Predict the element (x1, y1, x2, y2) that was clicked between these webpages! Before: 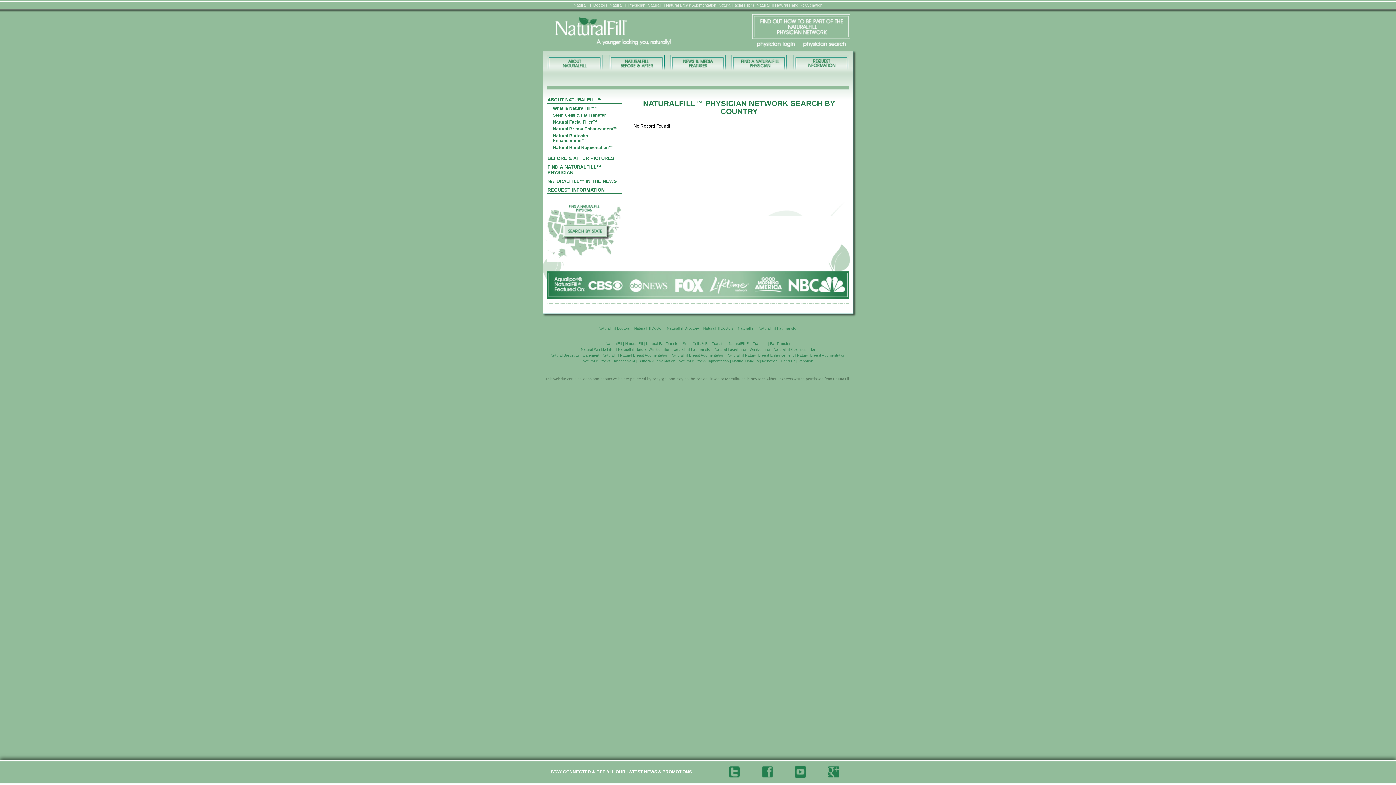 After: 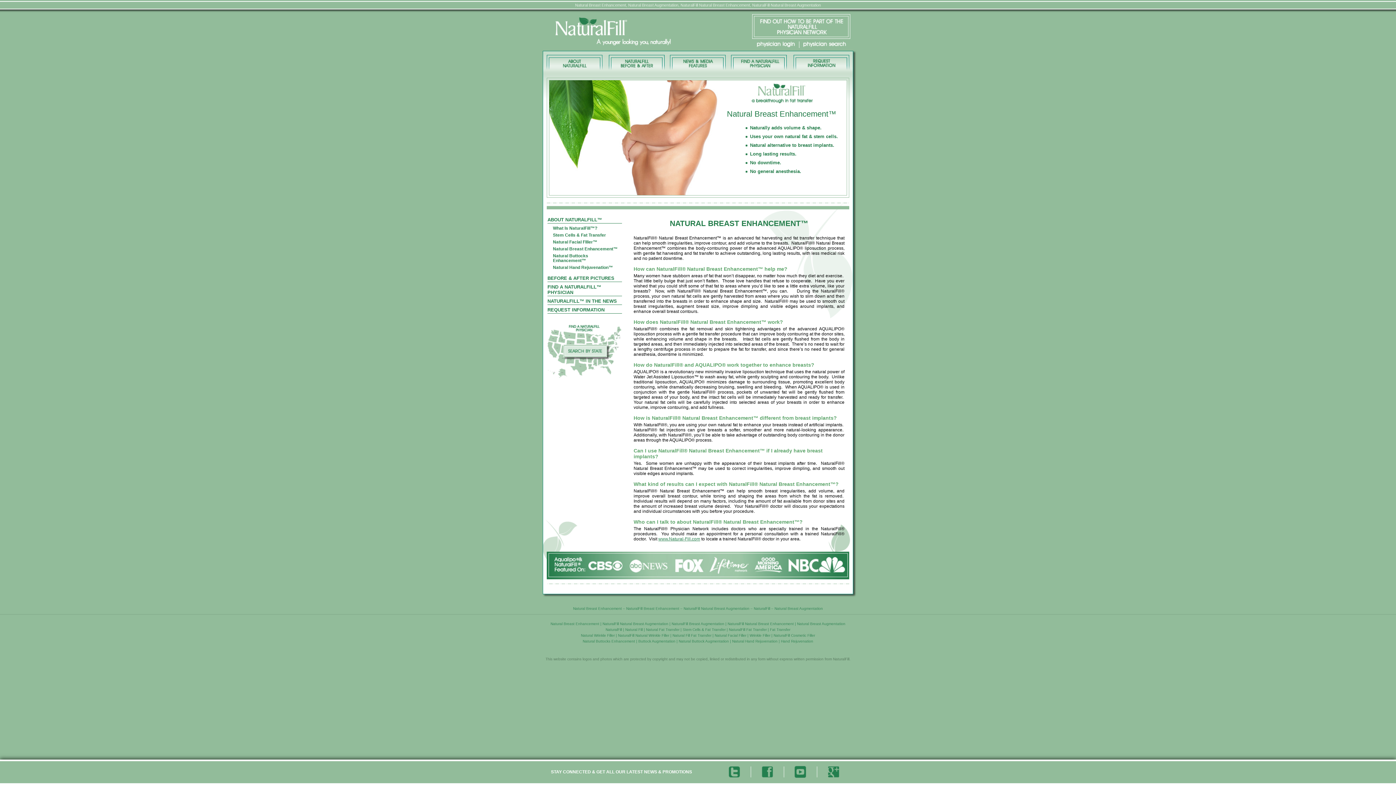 Action: label: Natural Breast Enhancement™ bbox: (547, 126, 622, 131)